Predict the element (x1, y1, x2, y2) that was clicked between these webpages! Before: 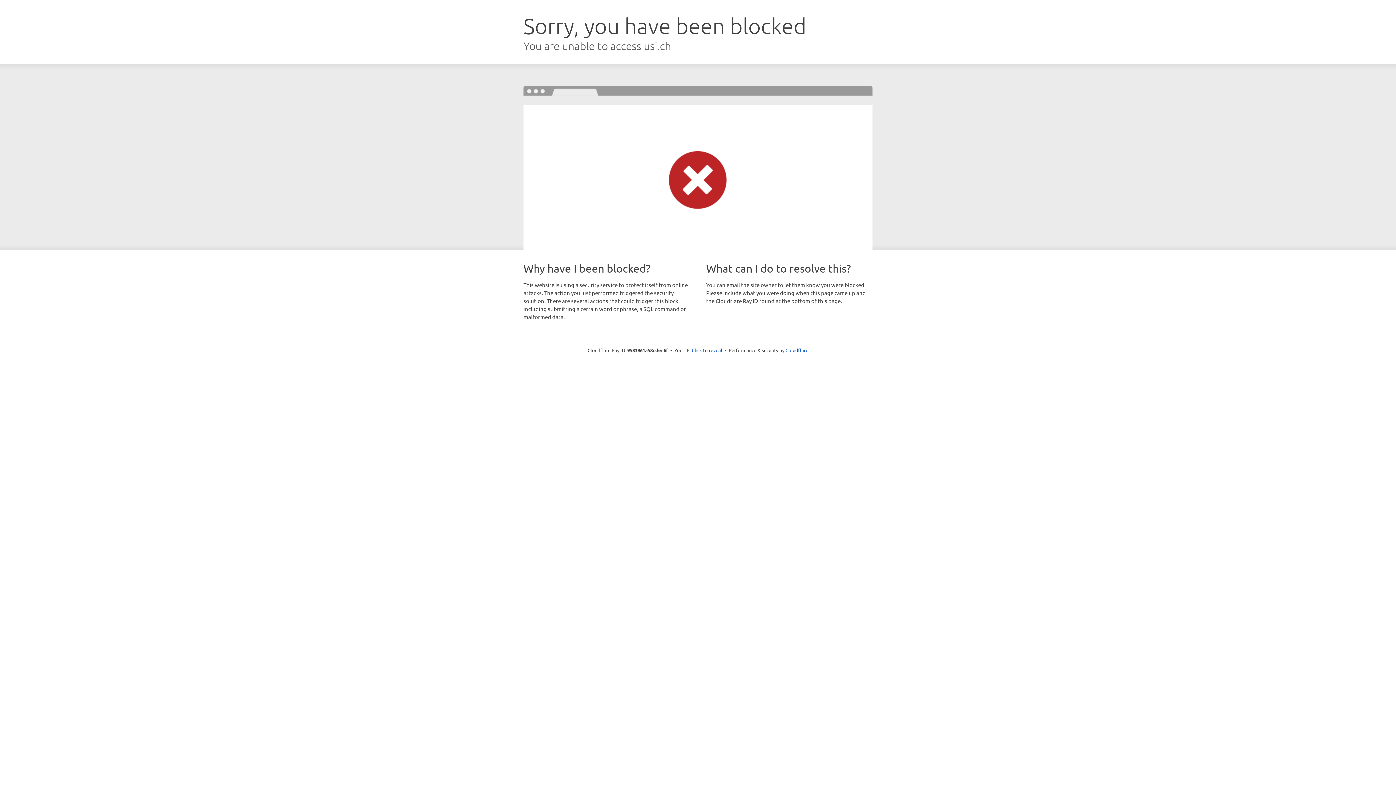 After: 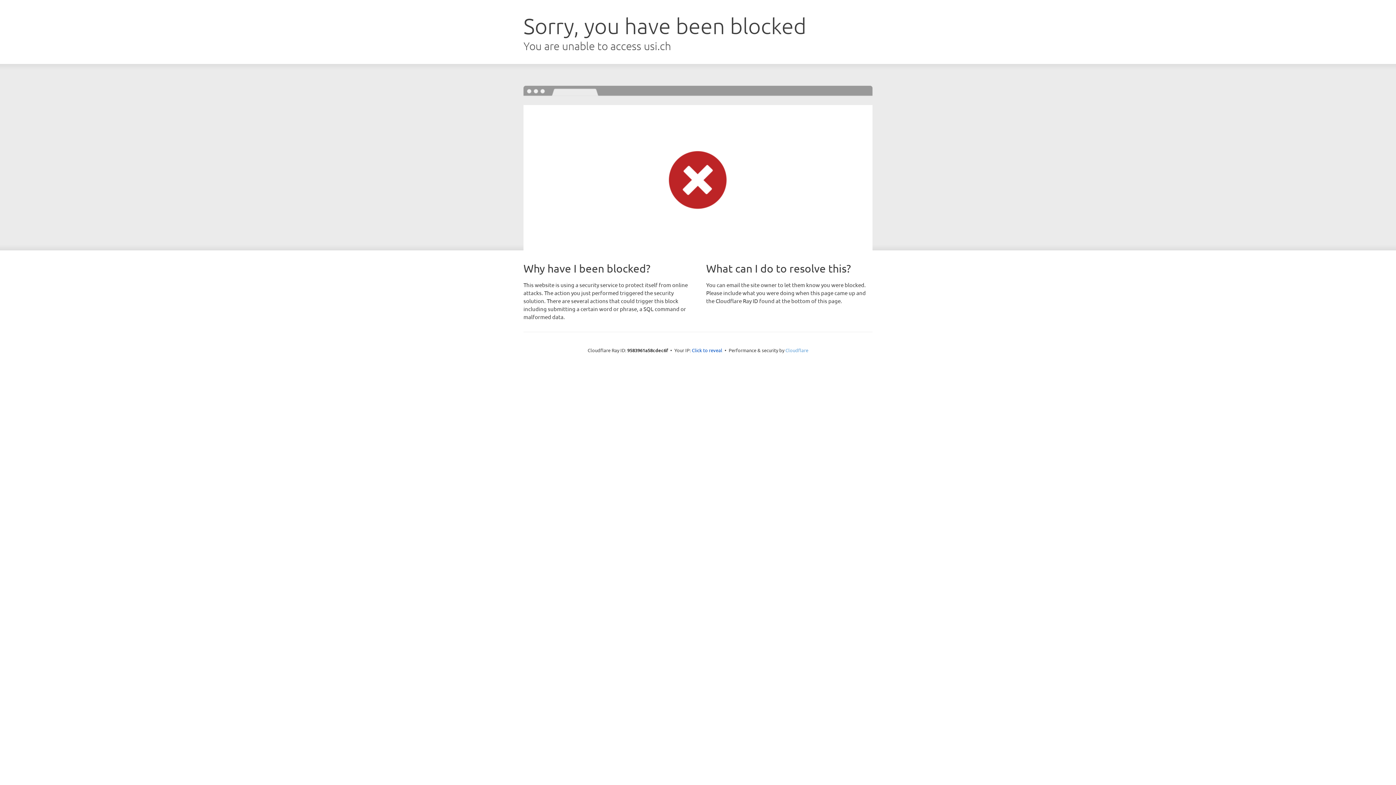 Action: bbox: (785, 347, 808, 353) label: Cloudflare